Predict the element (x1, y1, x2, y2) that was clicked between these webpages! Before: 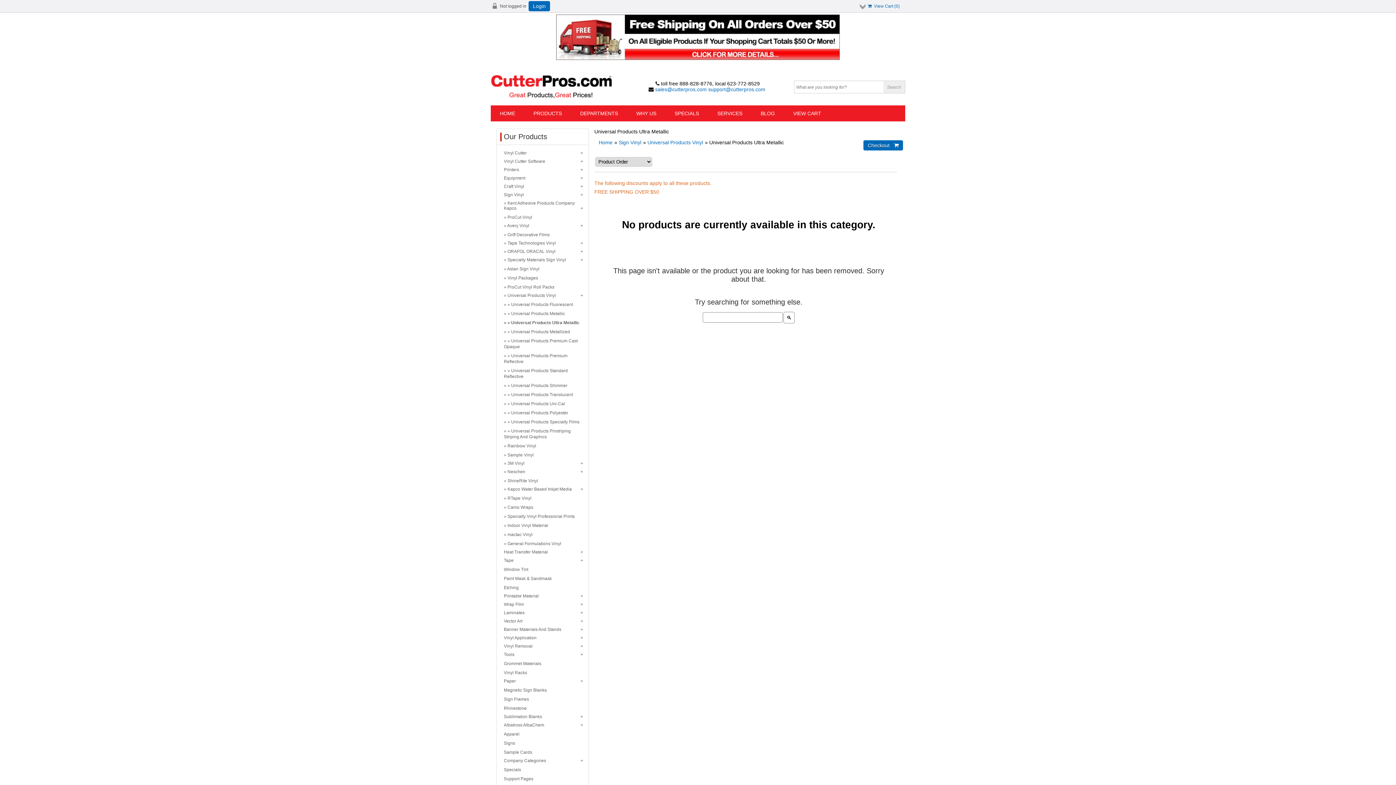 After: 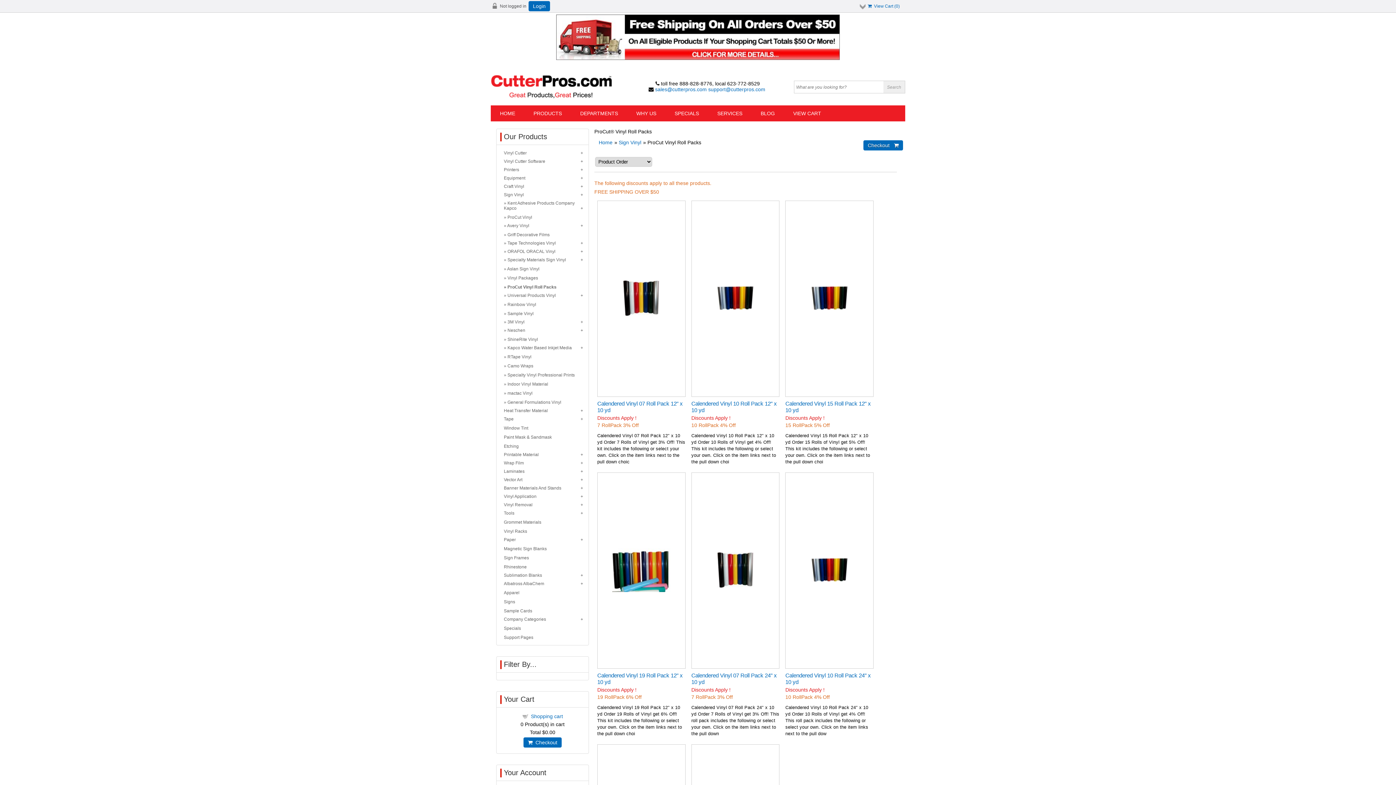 Action: label: ProCut Vinyl Roll Packs bbox: (504, 284, 554, 289)